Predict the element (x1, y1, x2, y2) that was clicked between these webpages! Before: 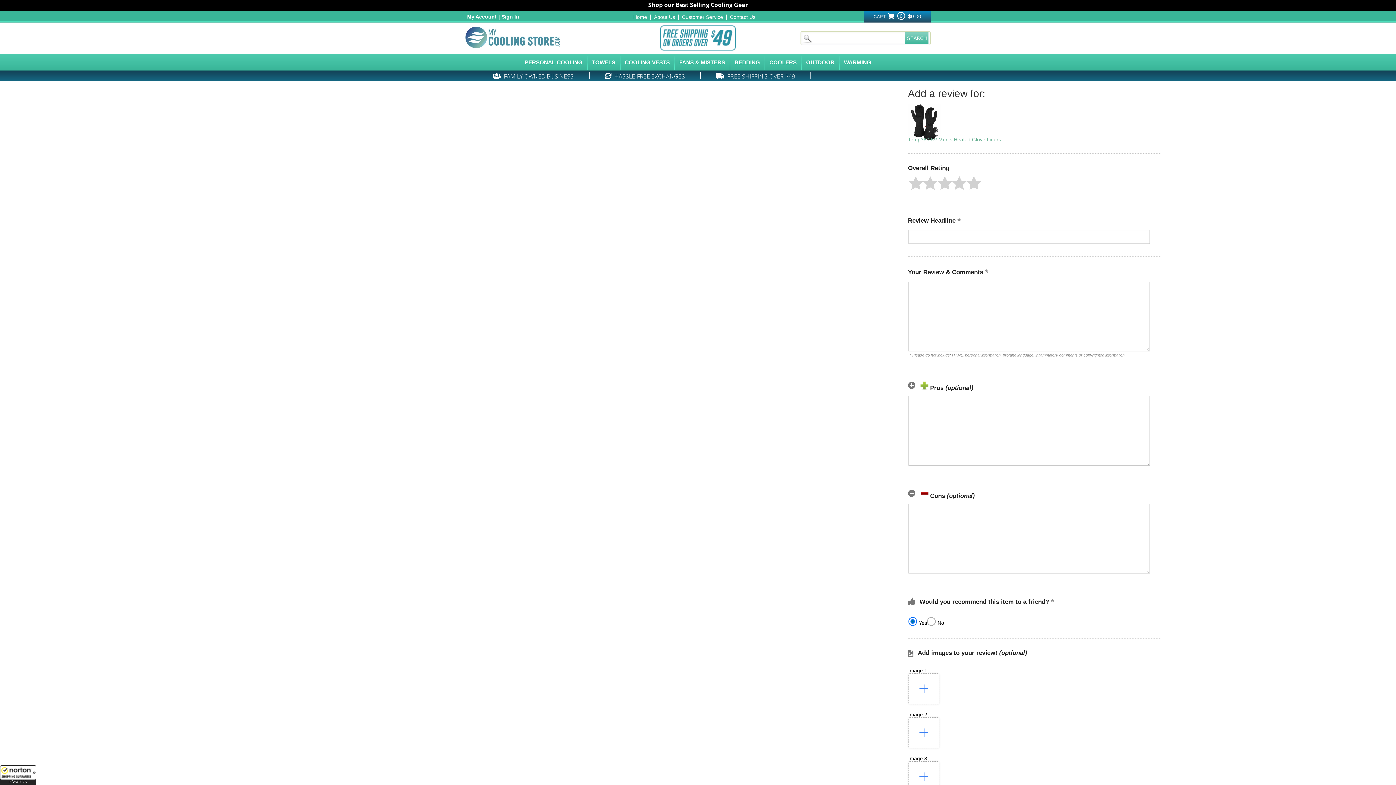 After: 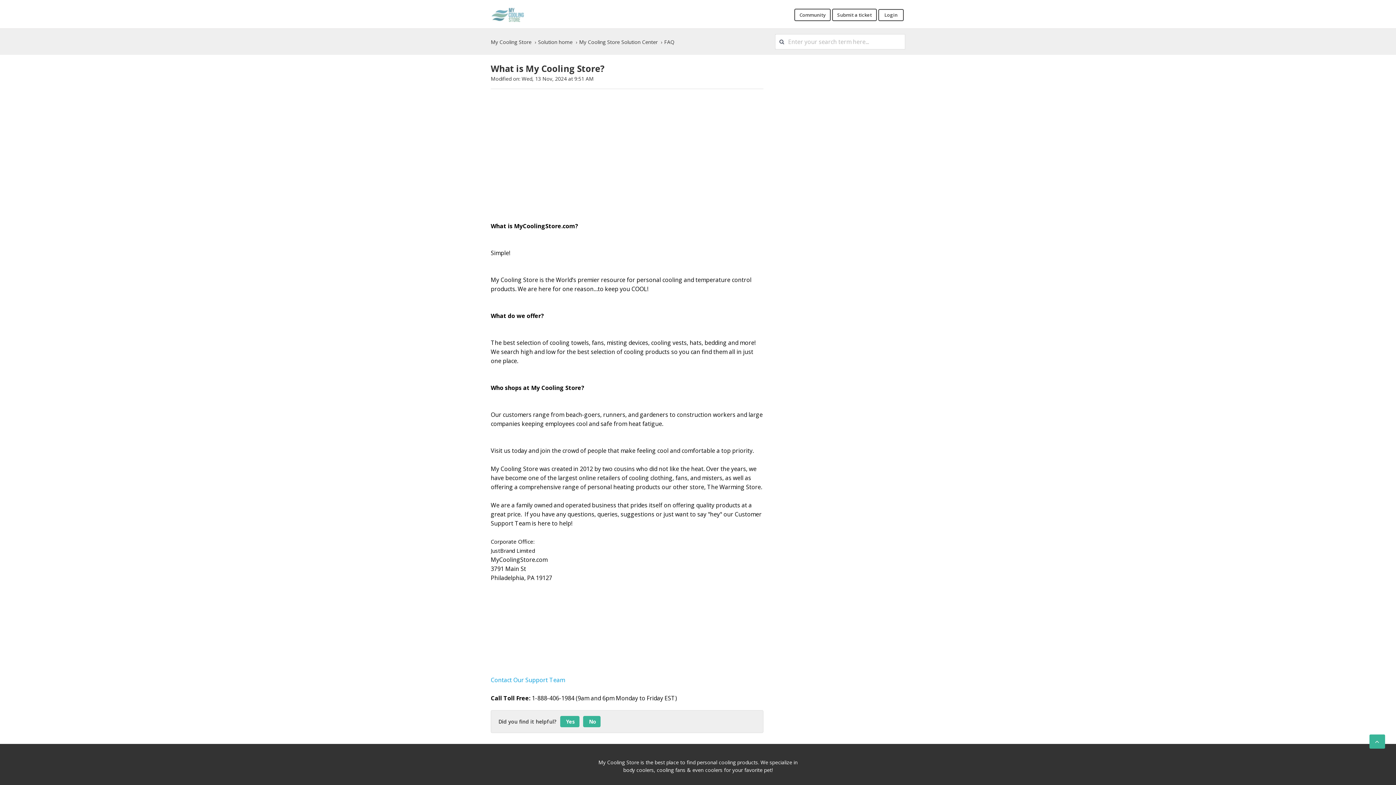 Action: label: About Us bbox: (654, 14, 675, 20)